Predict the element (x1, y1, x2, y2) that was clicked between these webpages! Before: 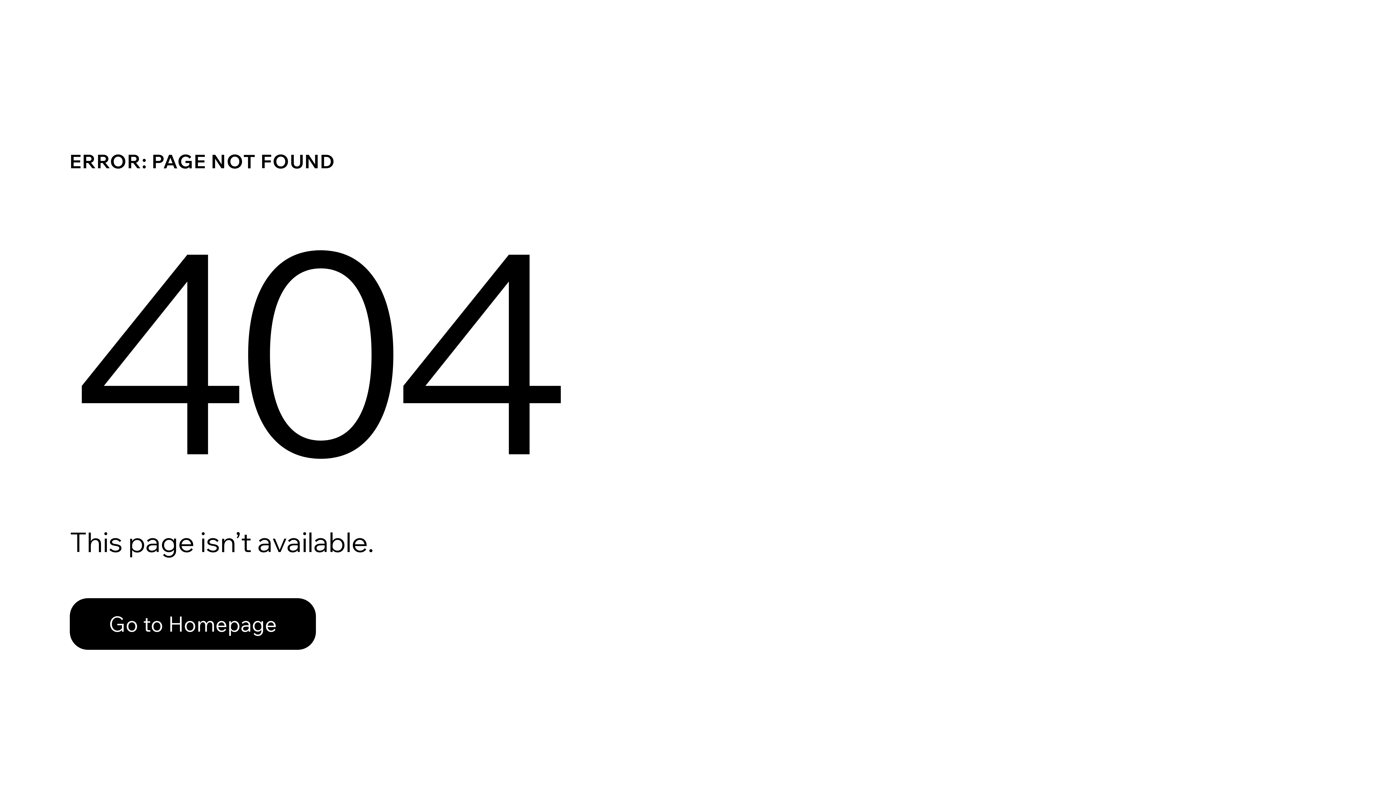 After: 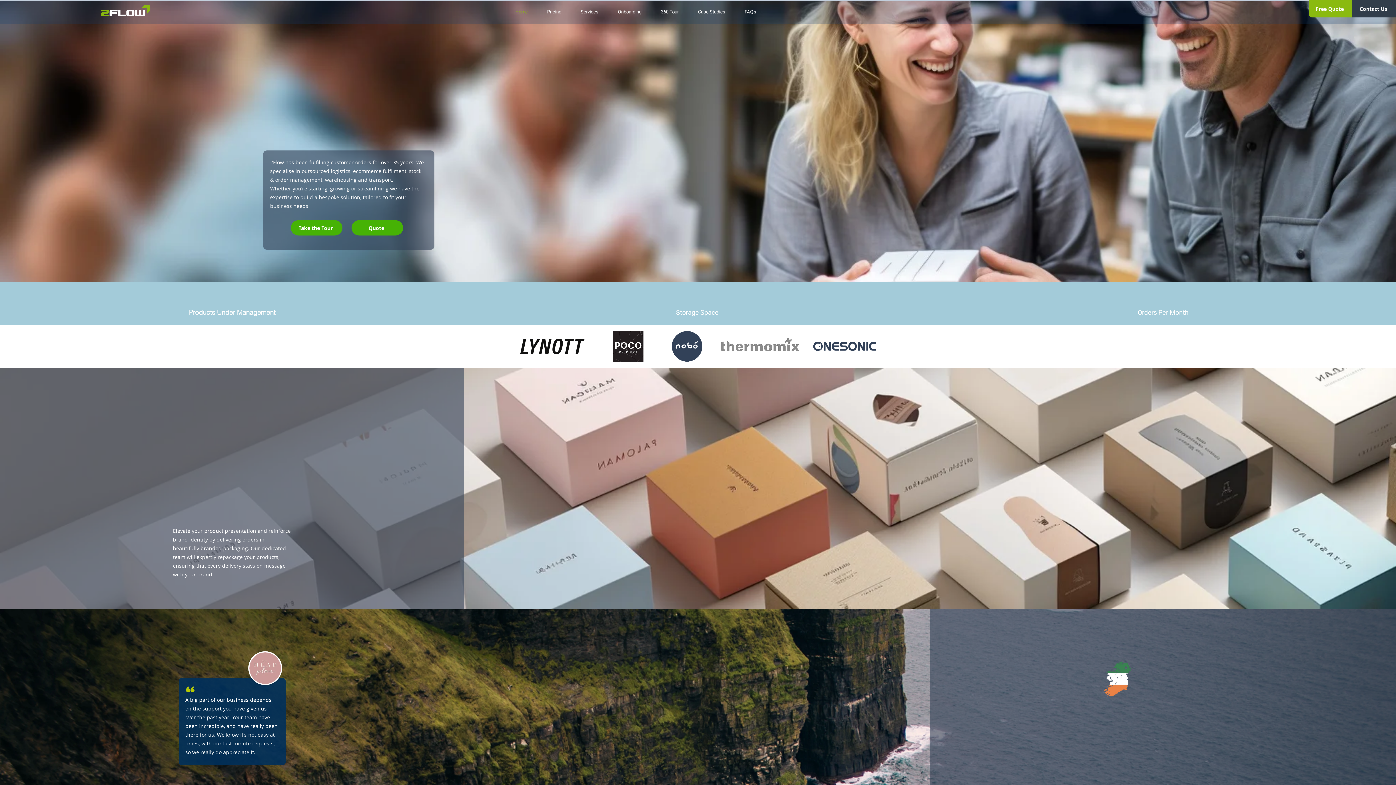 Action: label: Go to Homepage bbox: (69, 598, 316, 650)